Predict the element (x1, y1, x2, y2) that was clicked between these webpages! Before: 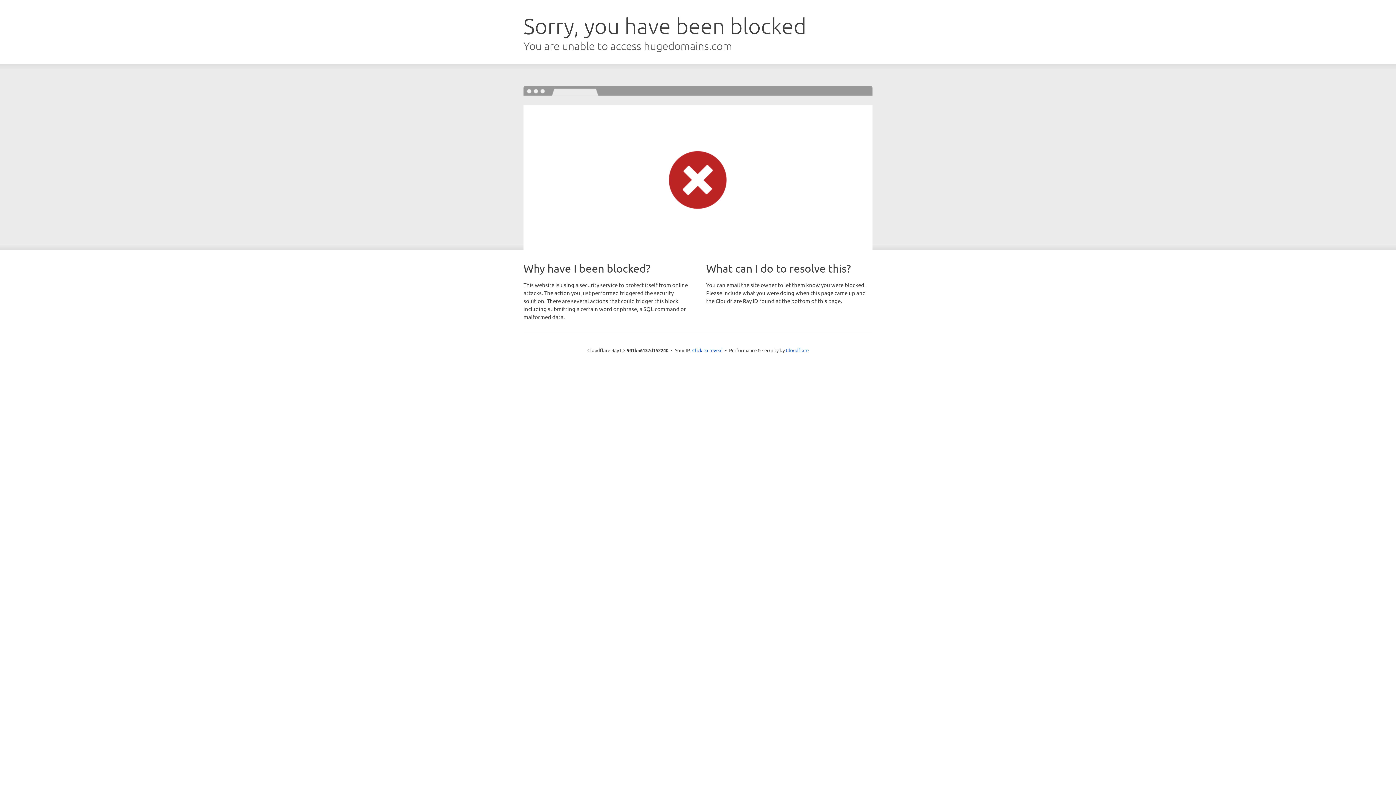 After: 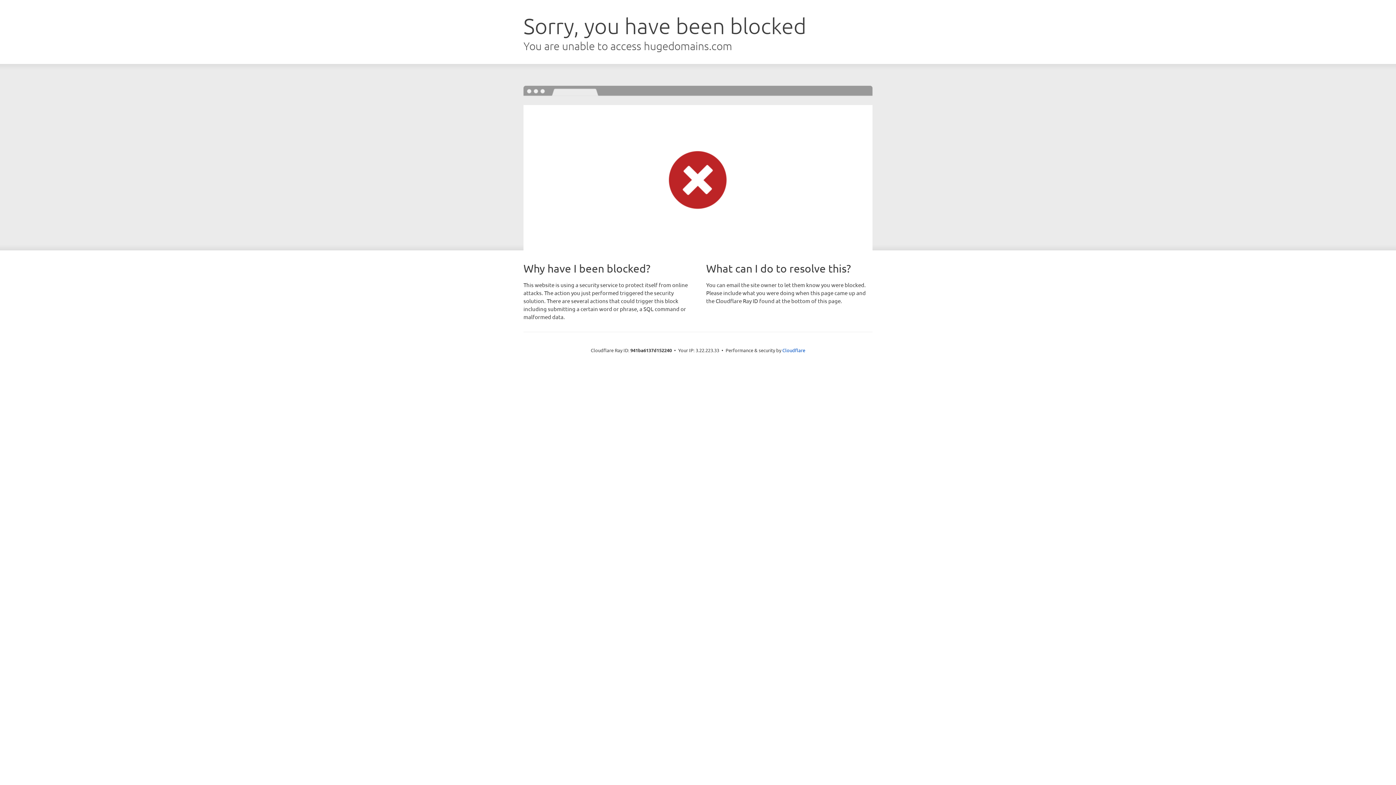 Action: bbox: (692, 346, 722, 353) label: Click to reveal